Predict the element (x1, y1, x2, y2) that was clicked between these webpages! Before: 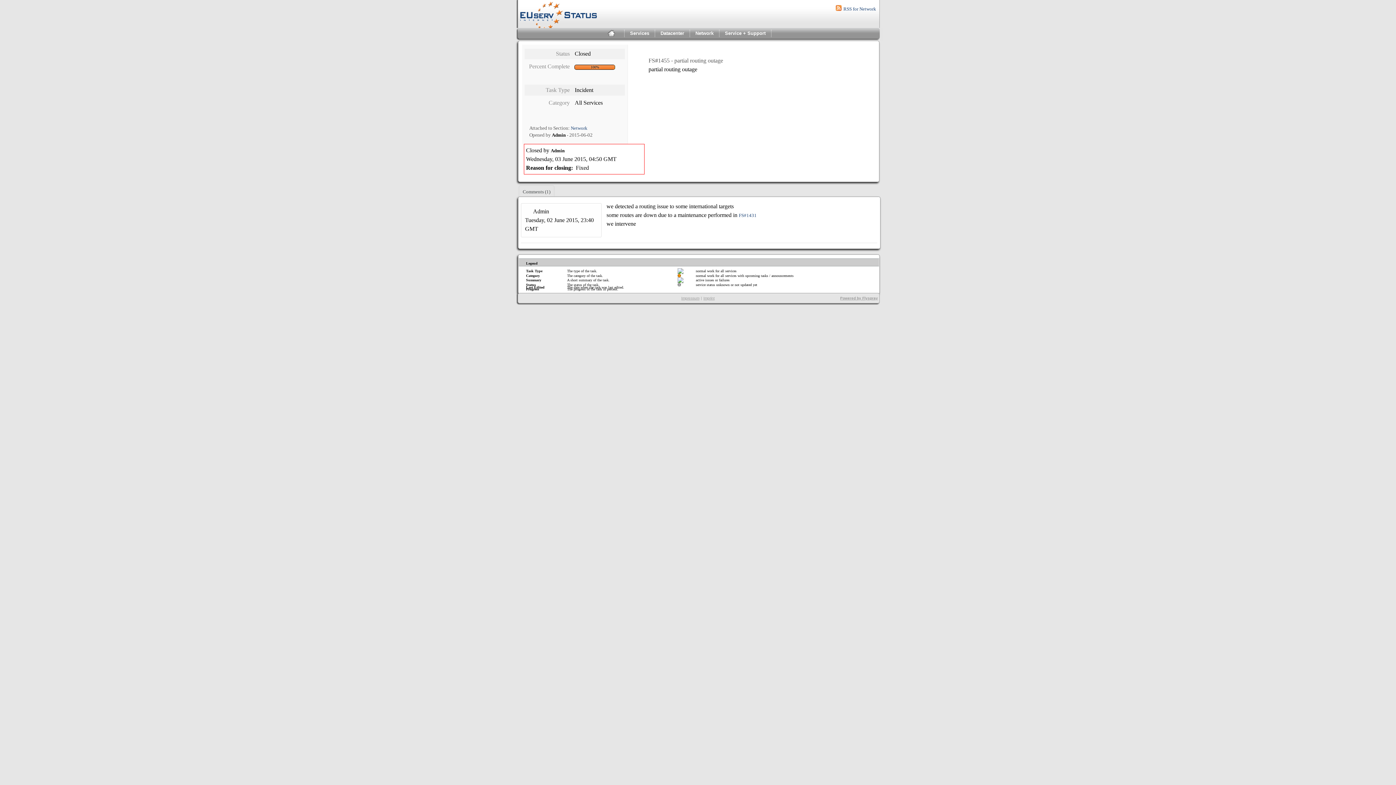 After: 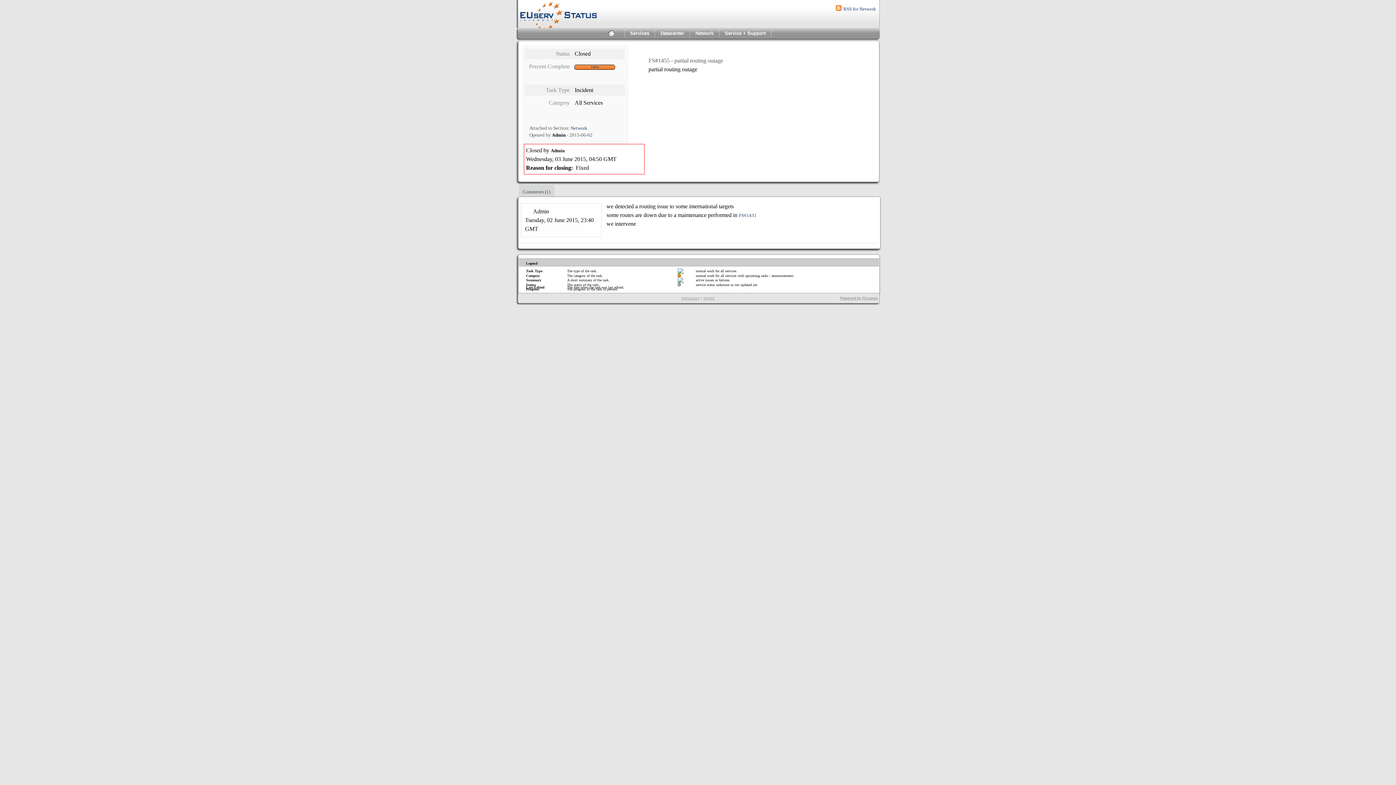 Action: label: Comments (1) bbox: (518, 185, 554, 196)